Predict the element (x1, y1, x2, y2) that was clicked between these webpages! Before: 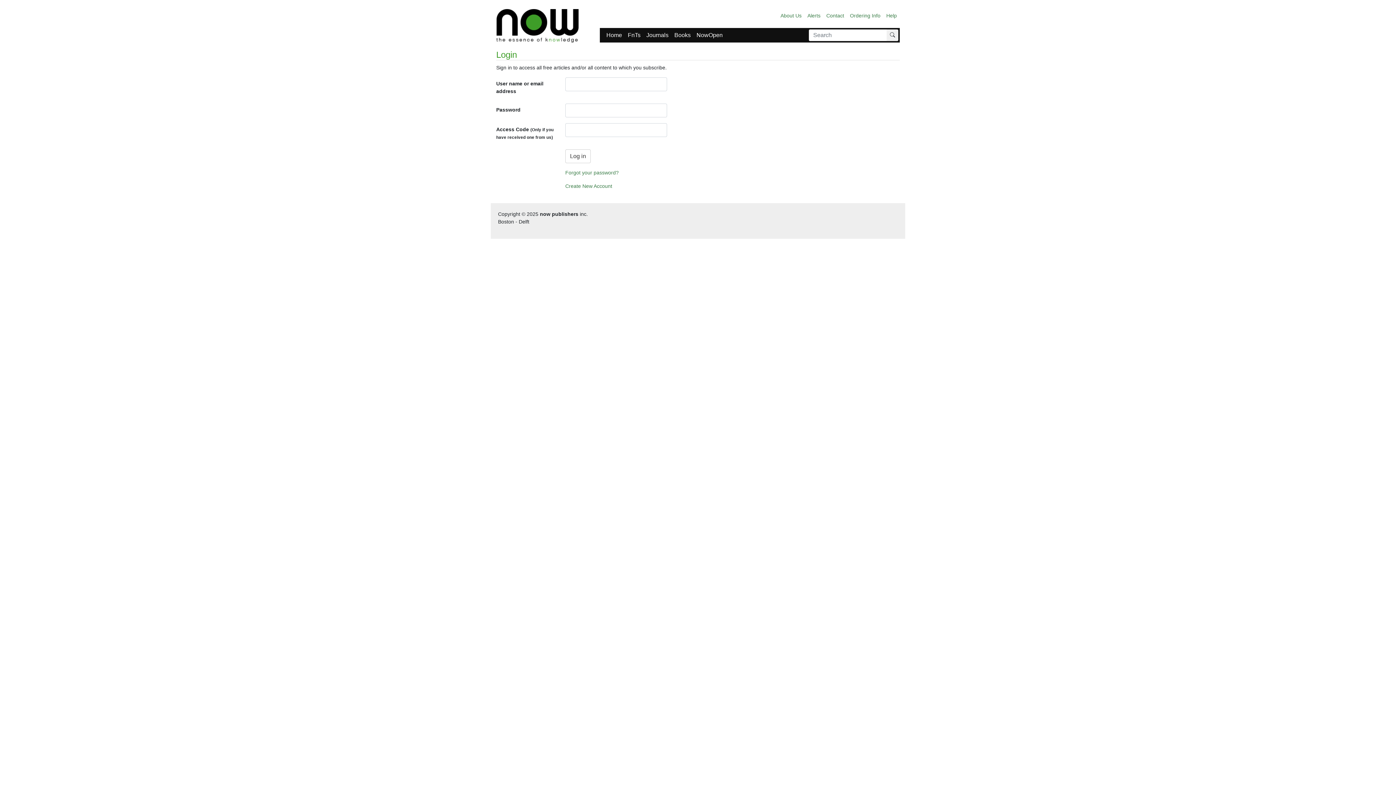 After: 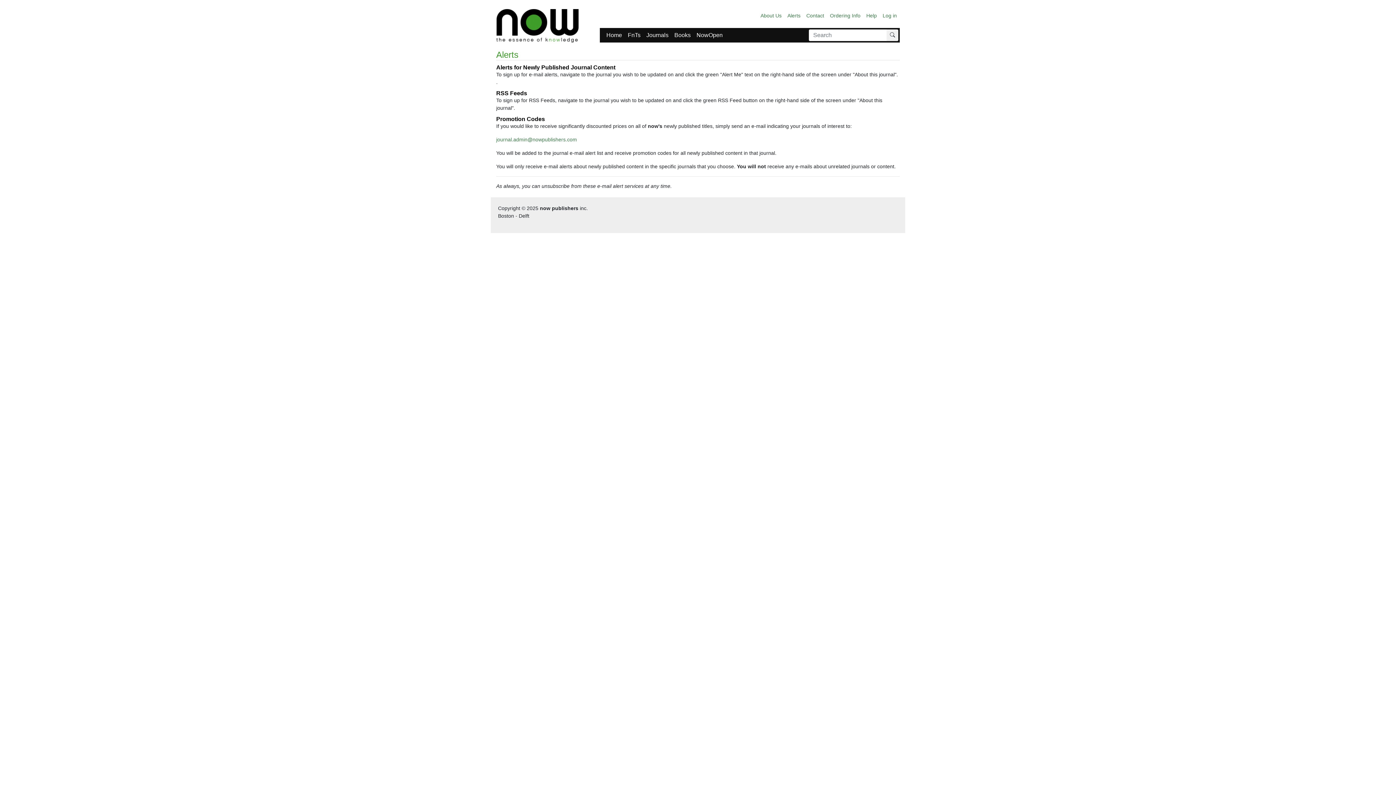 Action: label: Alerts bbox: (804, 9, 823, 22)